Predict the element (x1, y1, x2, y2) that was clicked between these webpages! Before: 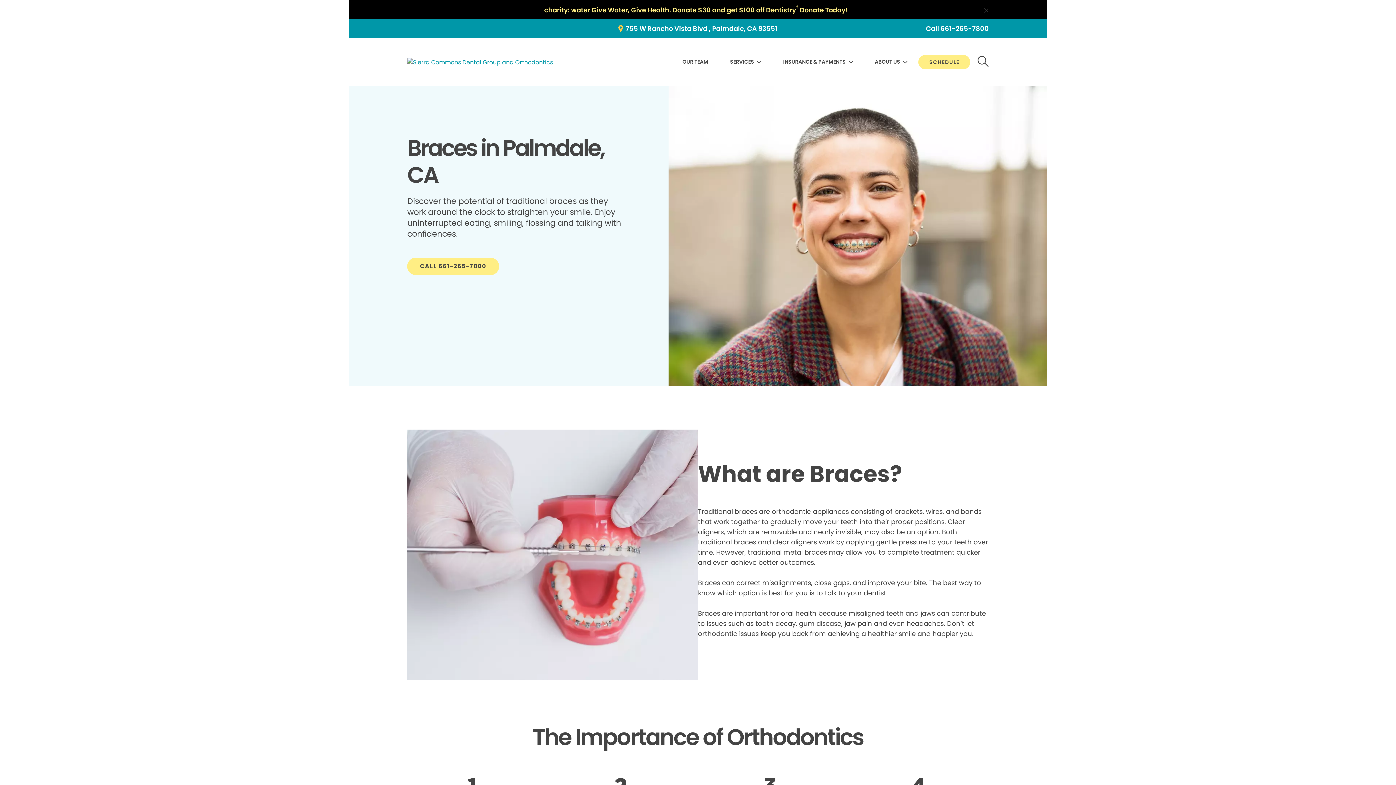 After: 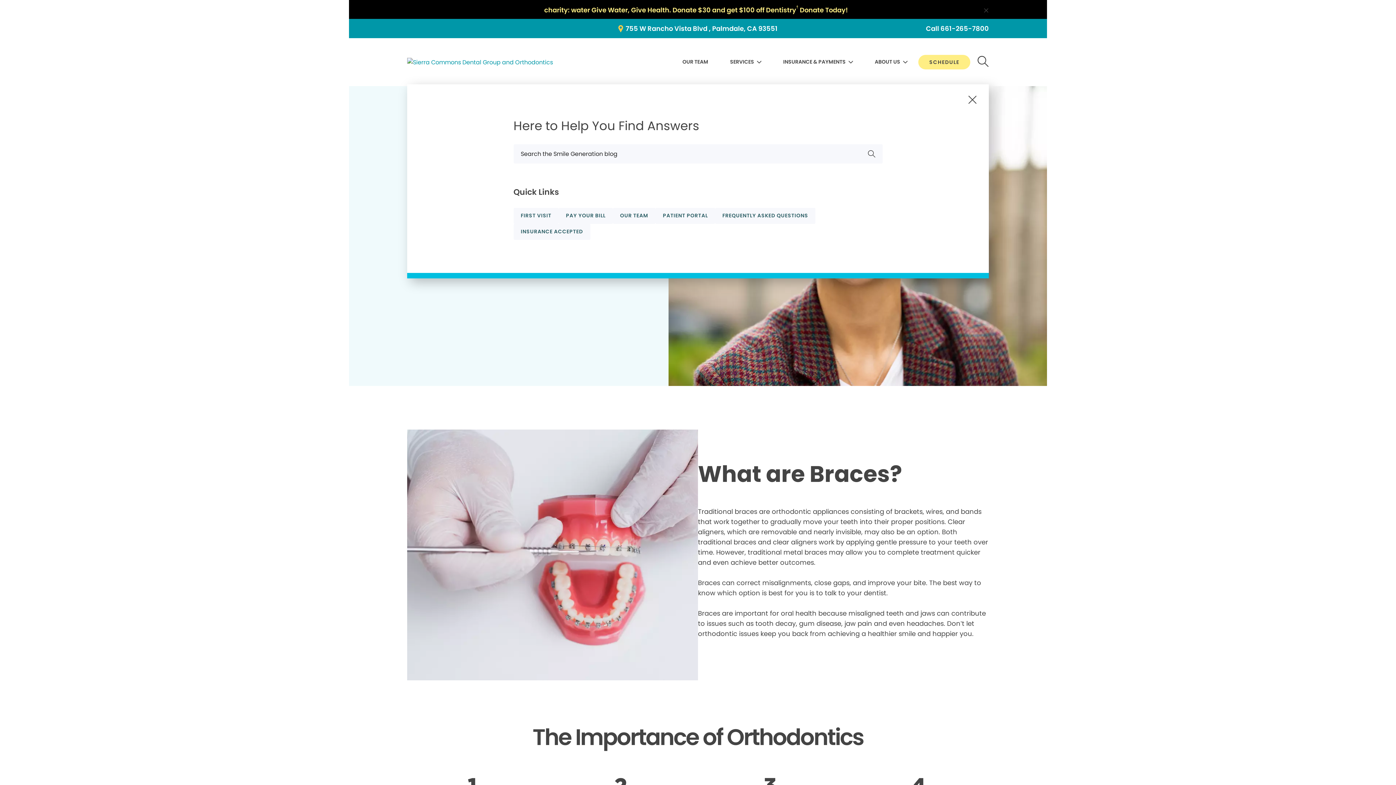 Action: bbox: (977, 55, 989, 68) label: button-f288bade25